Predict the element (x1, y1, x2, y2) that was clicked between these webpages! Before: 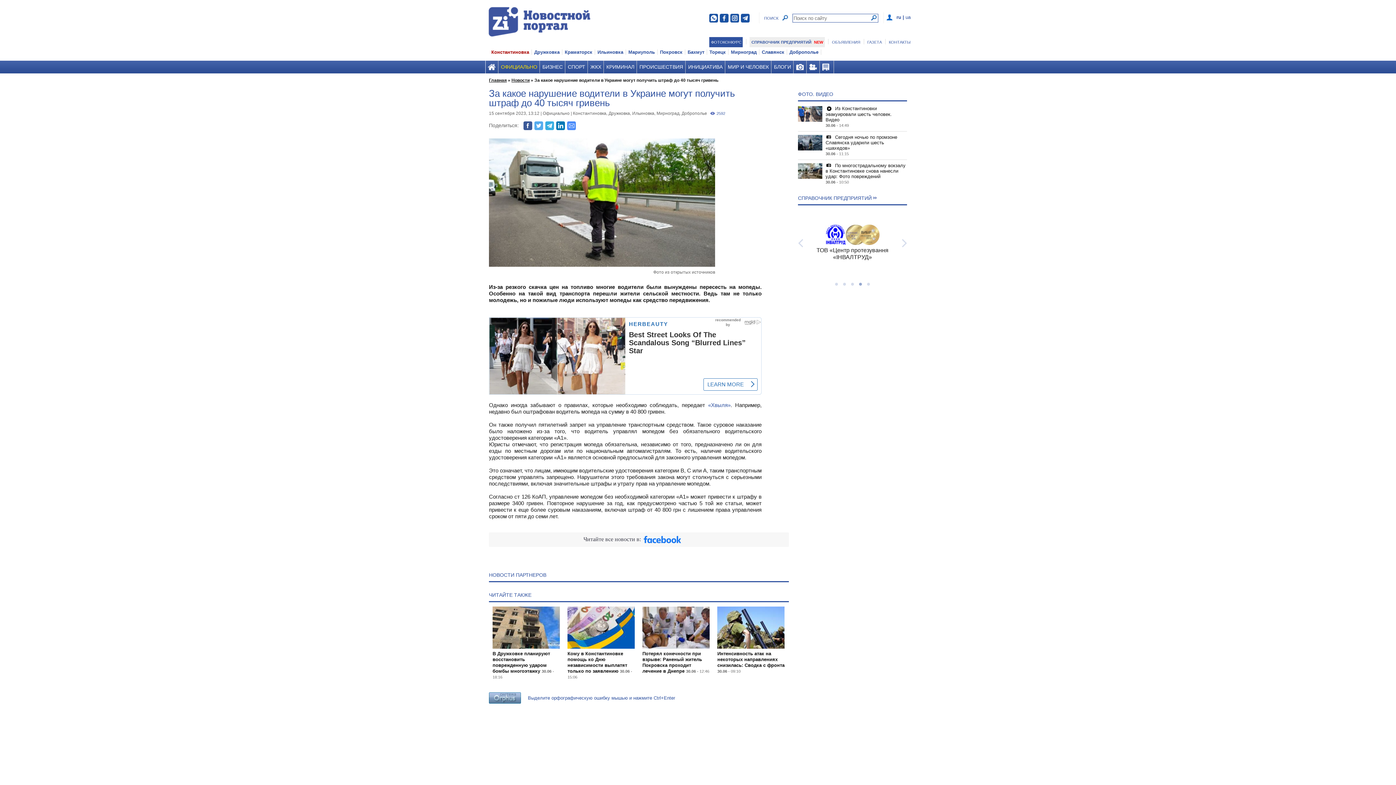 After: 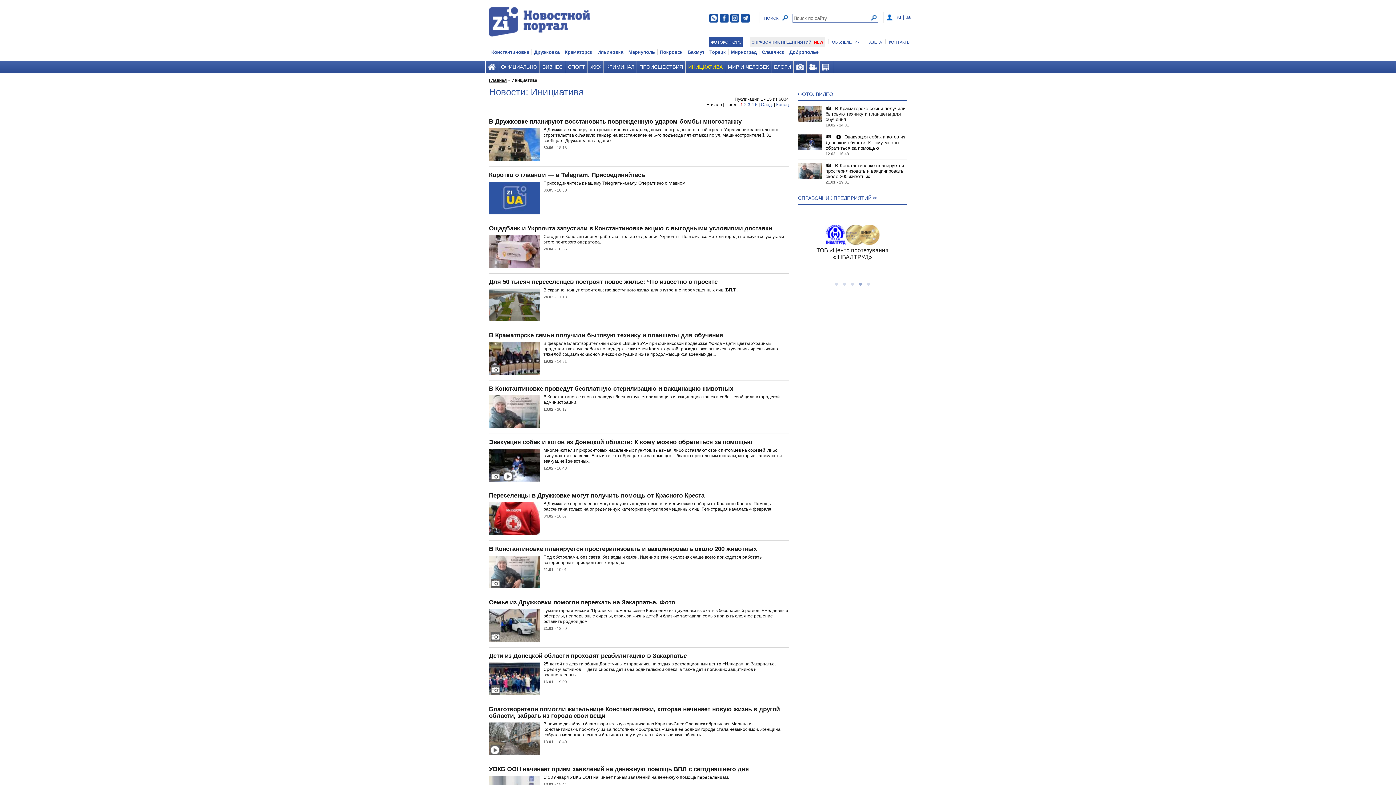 Action: label: ИНИЦИАТИВА bbox: (685, 60, 725, 73)